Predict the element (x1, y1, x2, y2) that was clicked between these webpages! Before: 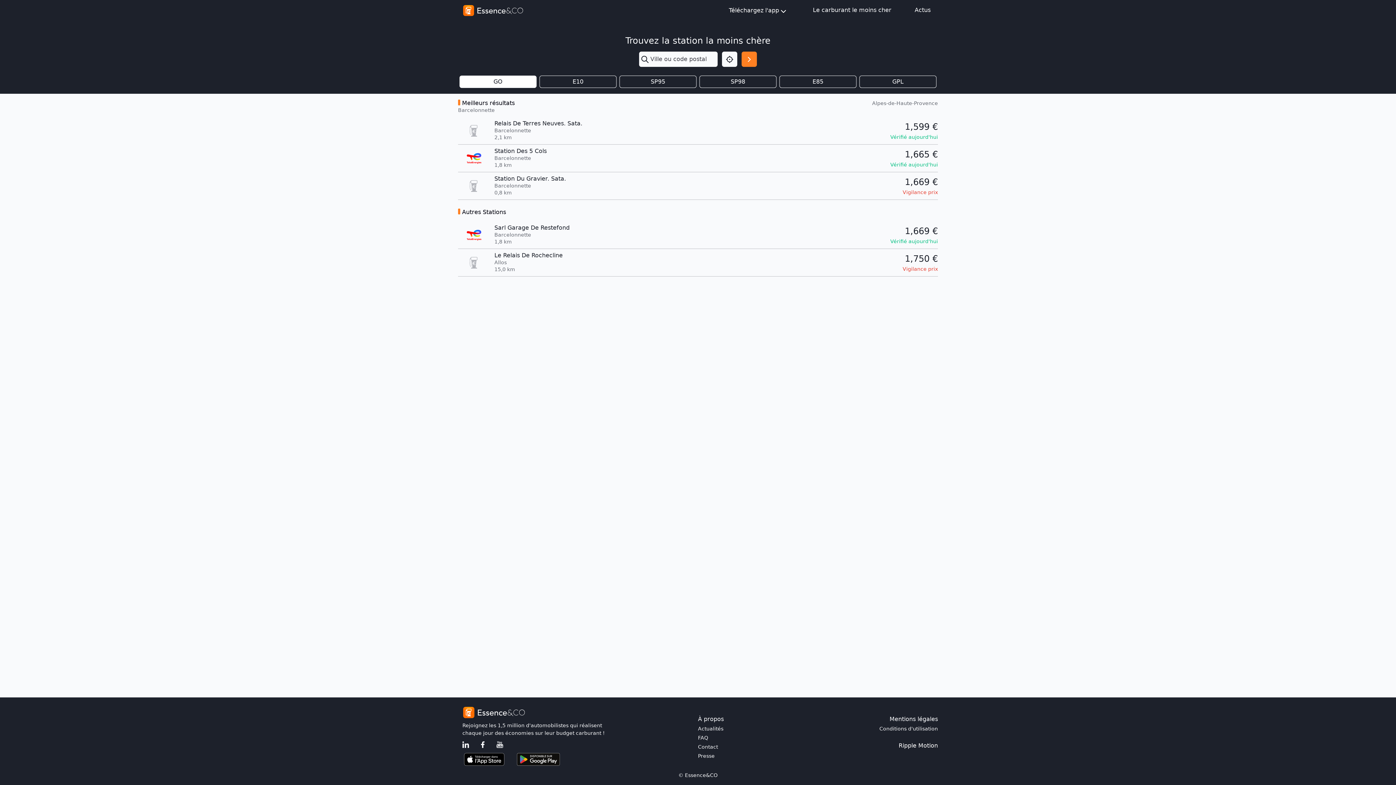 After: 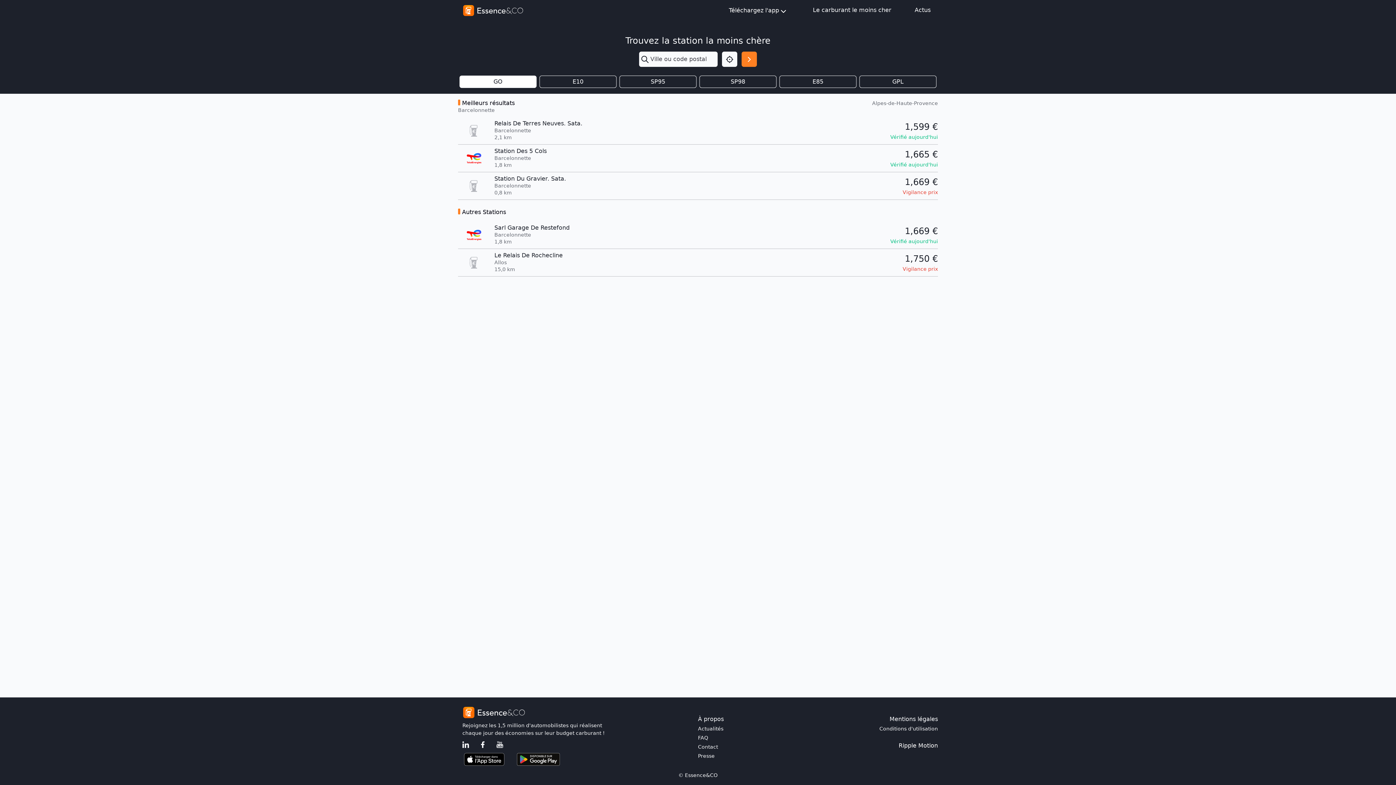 Action: bbox: (462, 741, 470, 748) label:  